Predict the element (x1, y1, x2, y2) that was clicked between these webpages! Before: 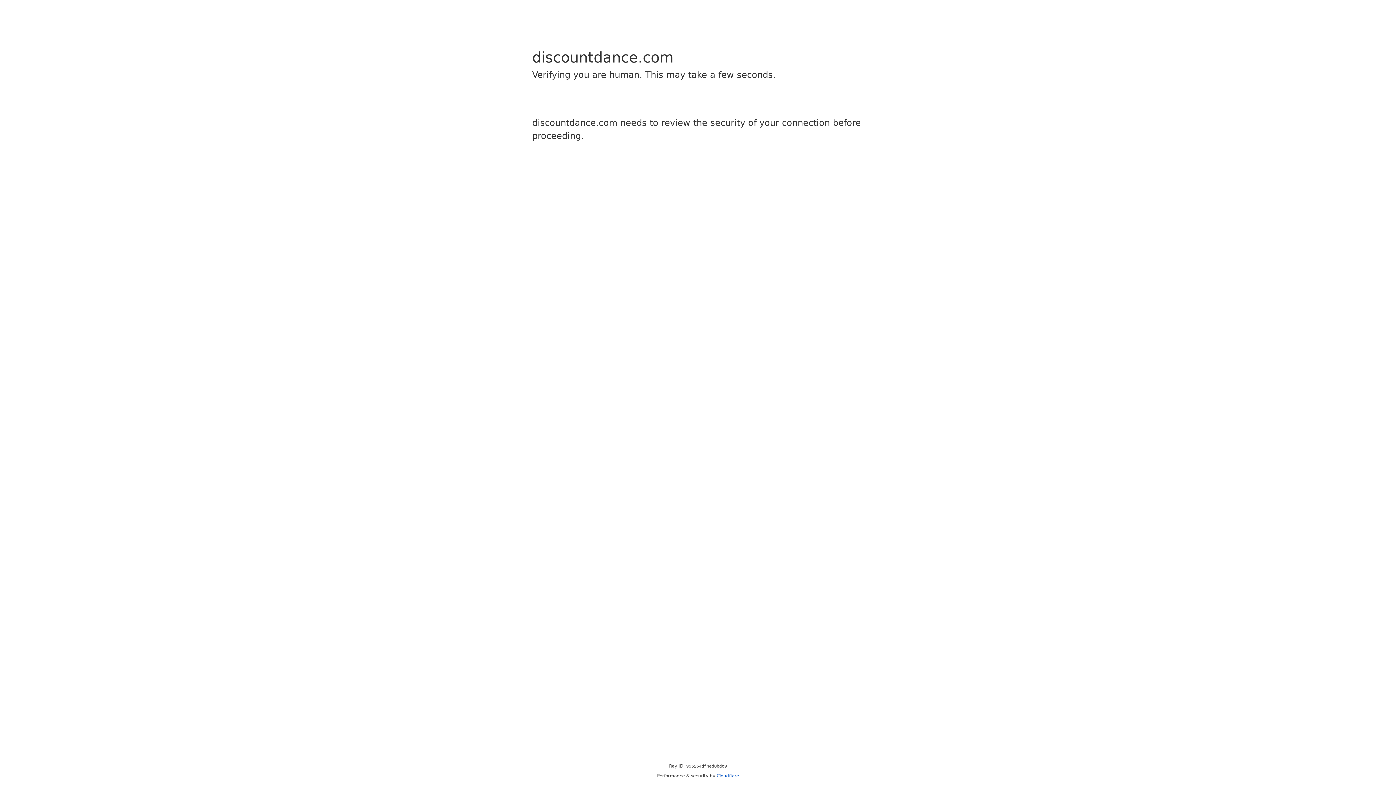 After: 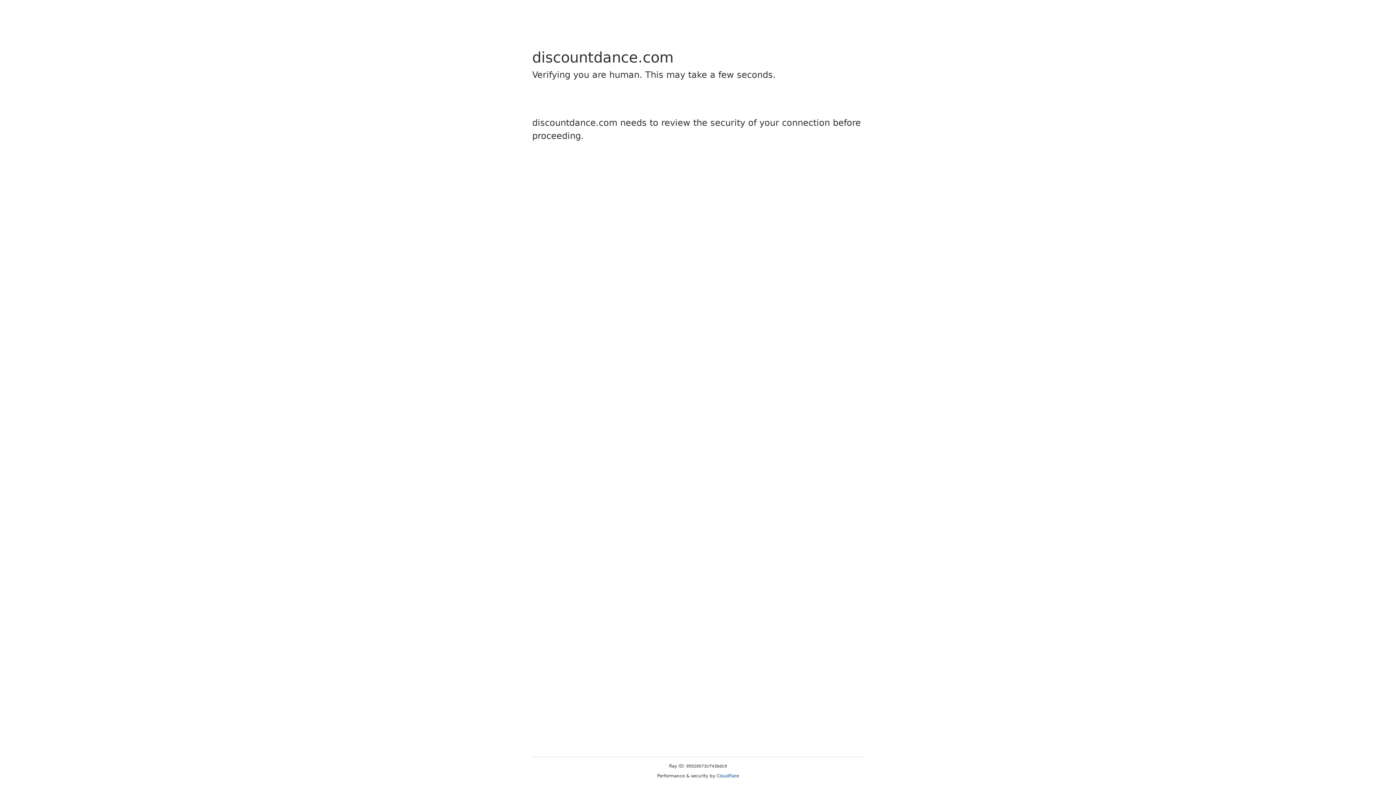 Action: label: Cloudflare bbox: (716, 773, 739, 778)